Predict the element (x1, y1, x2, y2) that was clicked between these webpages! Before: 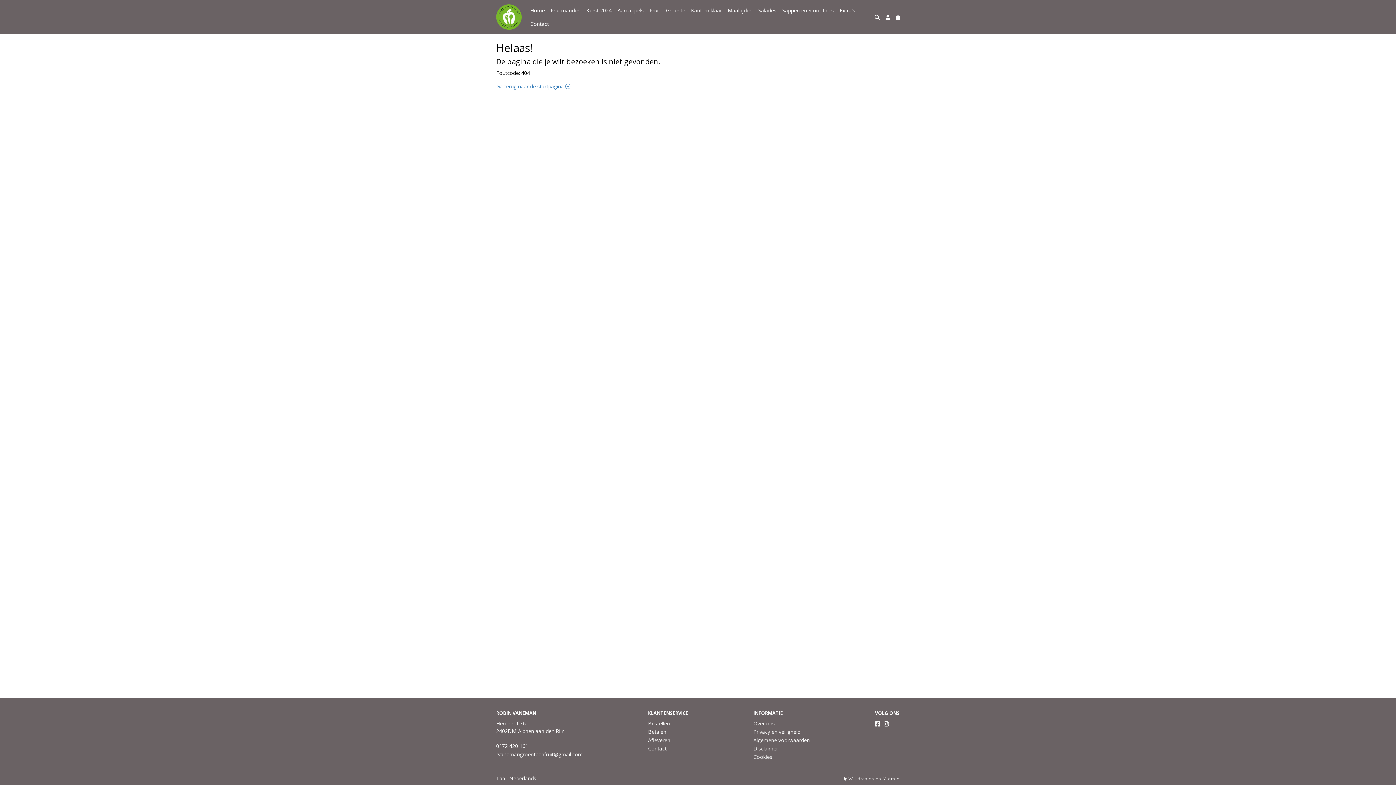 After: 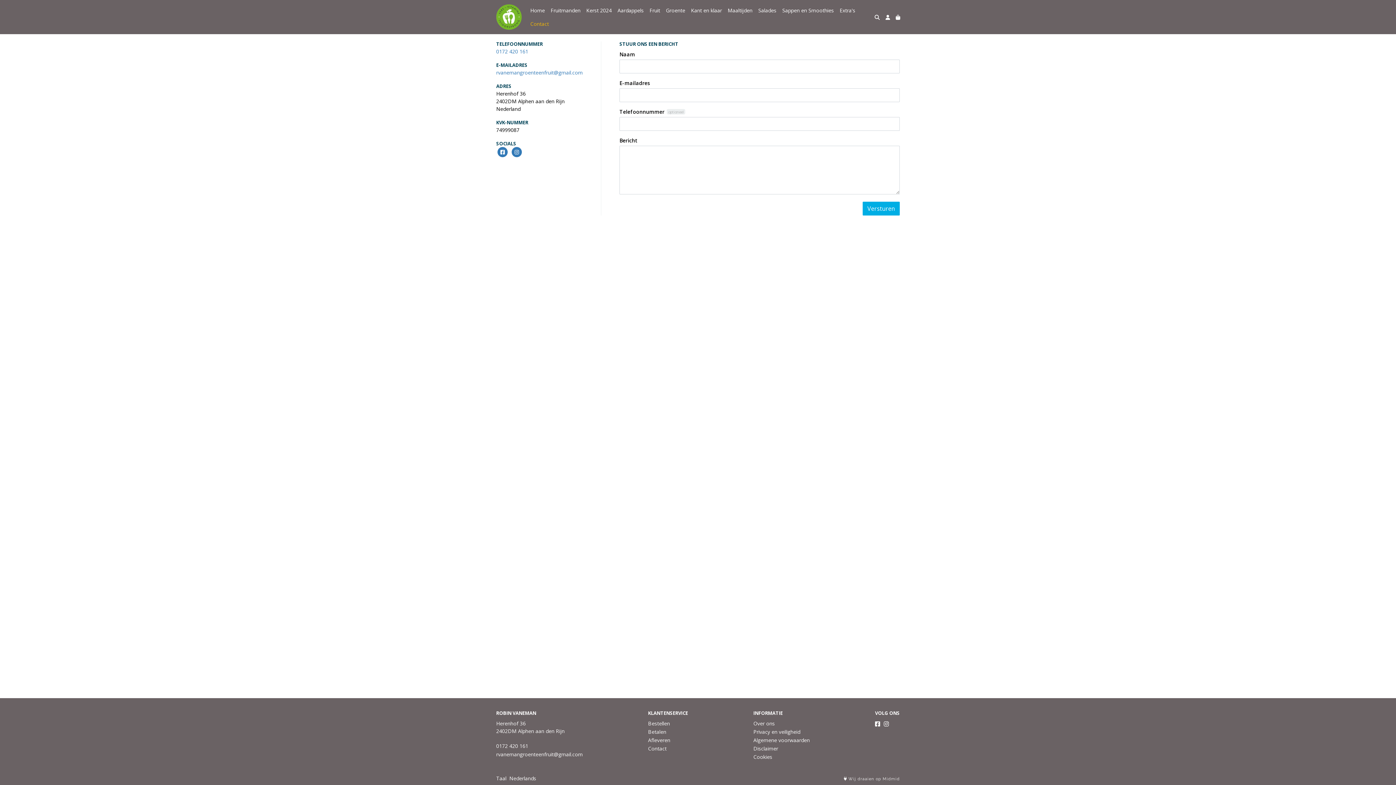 Action: label: Contact bbox: (648, 745, 666, 752)